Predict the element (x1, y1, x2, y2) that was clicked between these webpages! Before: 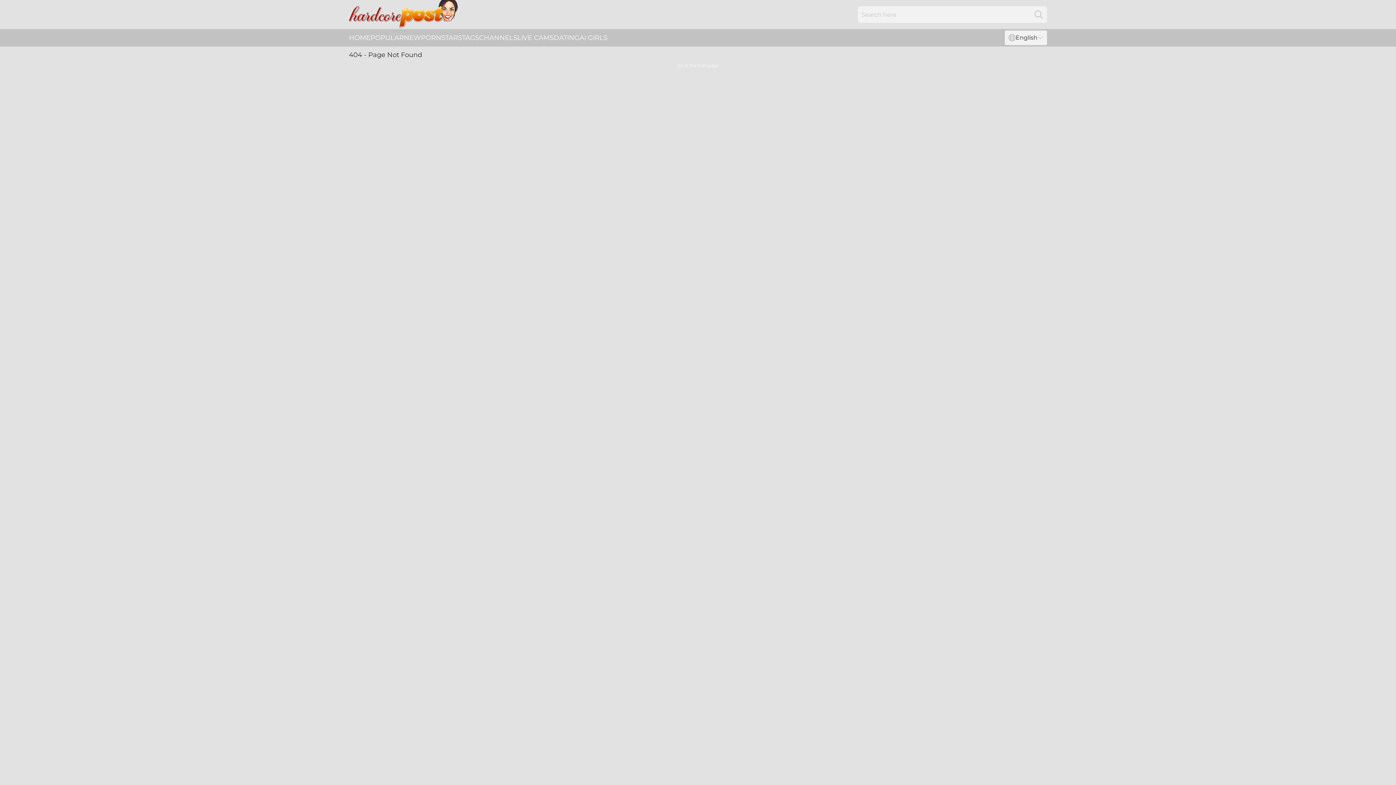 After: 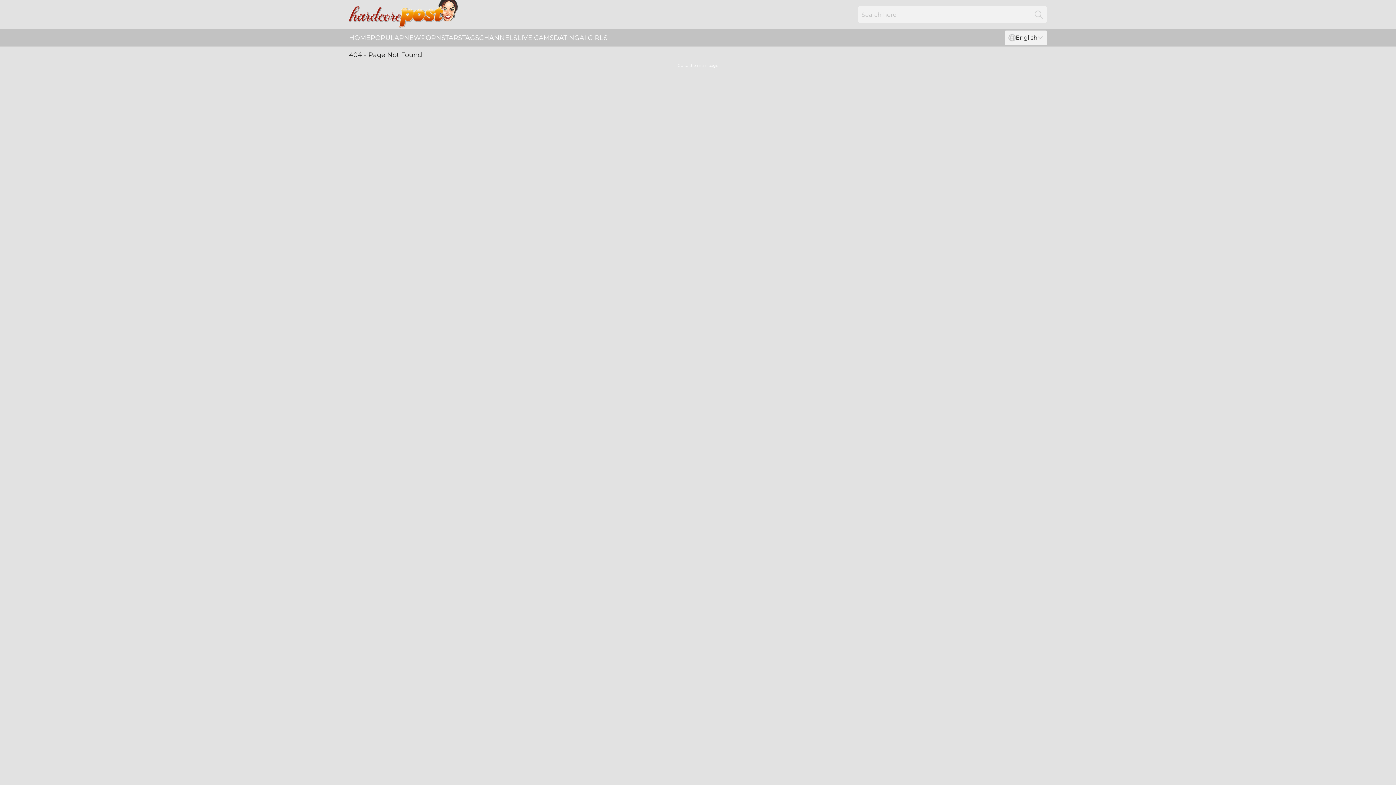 Action: bbox: (1030, 6, 1047, 22) label: Search